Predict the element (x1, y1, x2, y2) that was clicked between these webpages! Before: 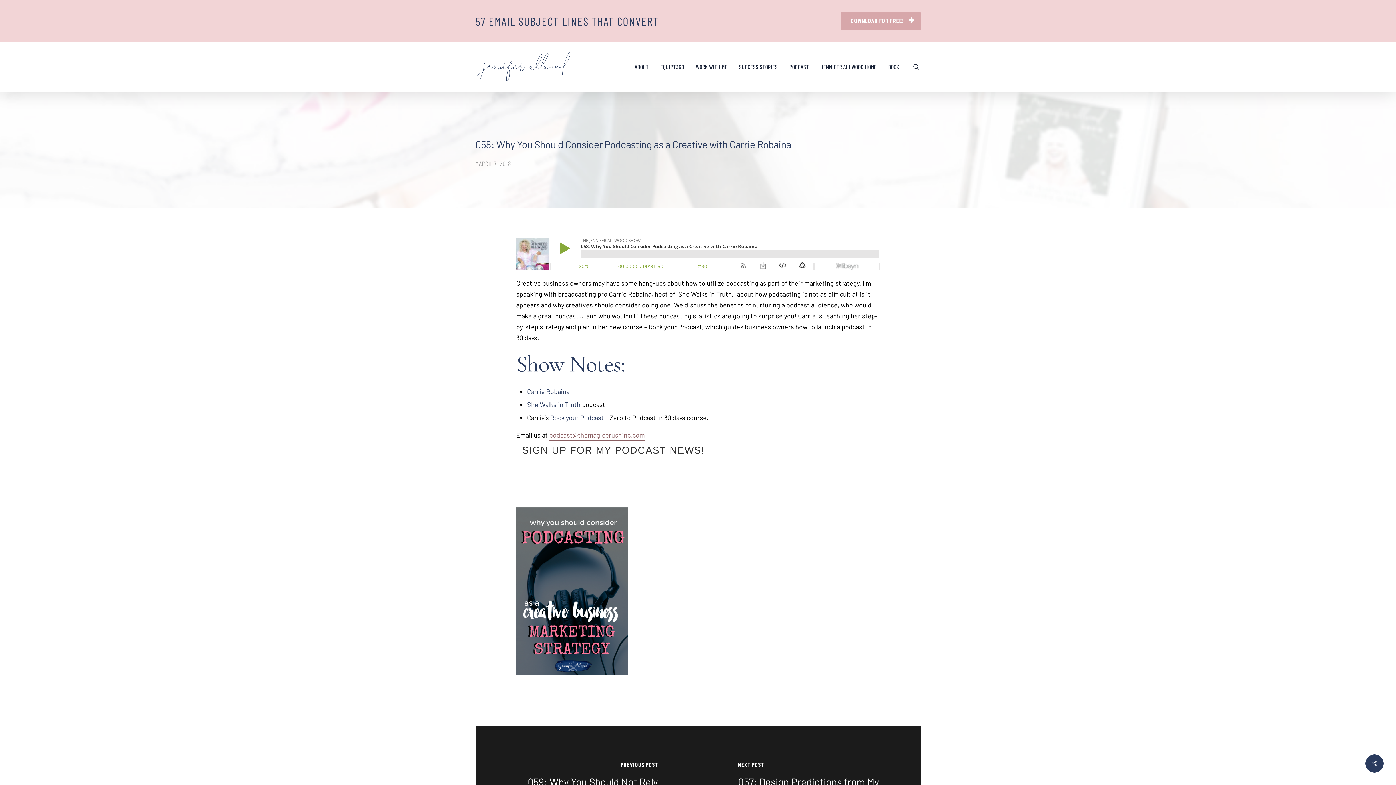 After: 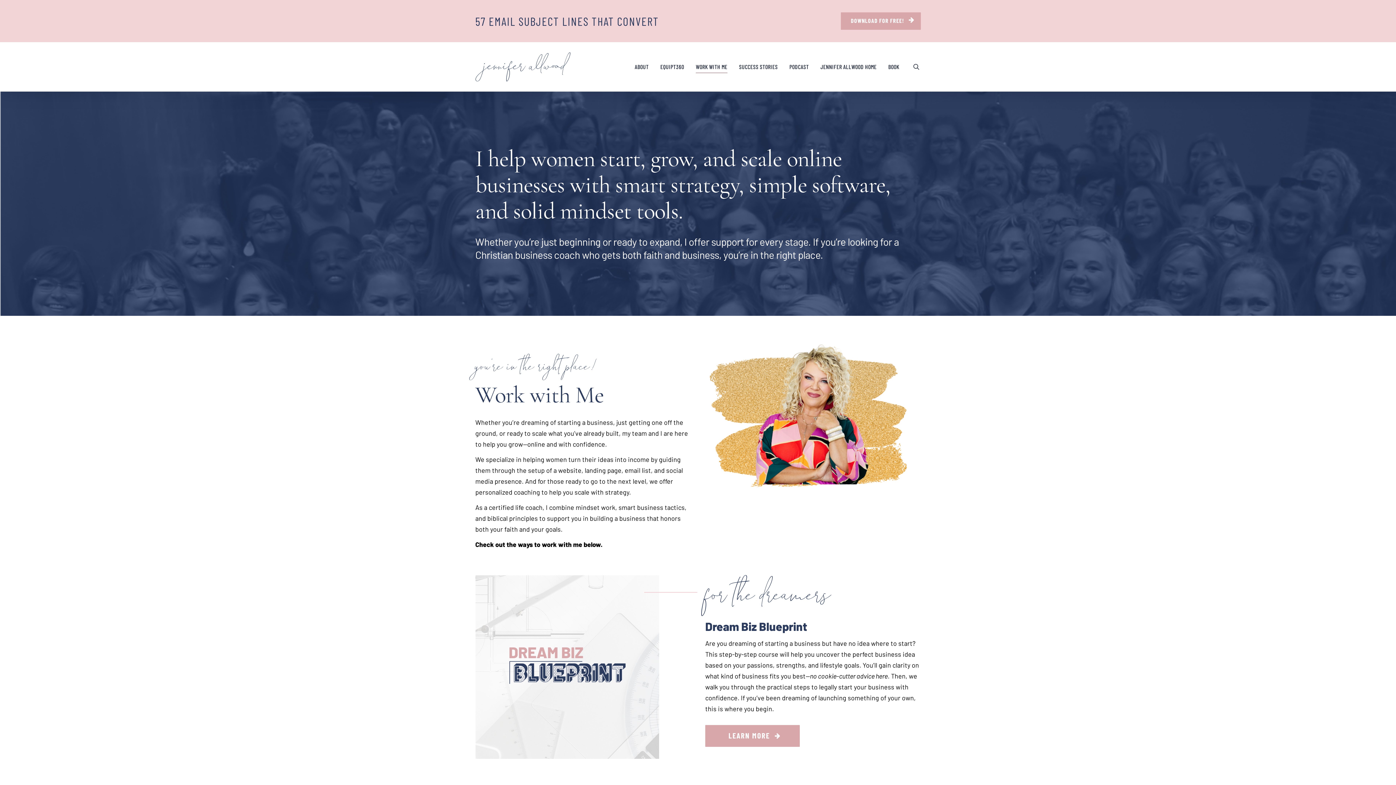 Action: bbox: (696, 62, 727, 71) label: WORK WITH ME